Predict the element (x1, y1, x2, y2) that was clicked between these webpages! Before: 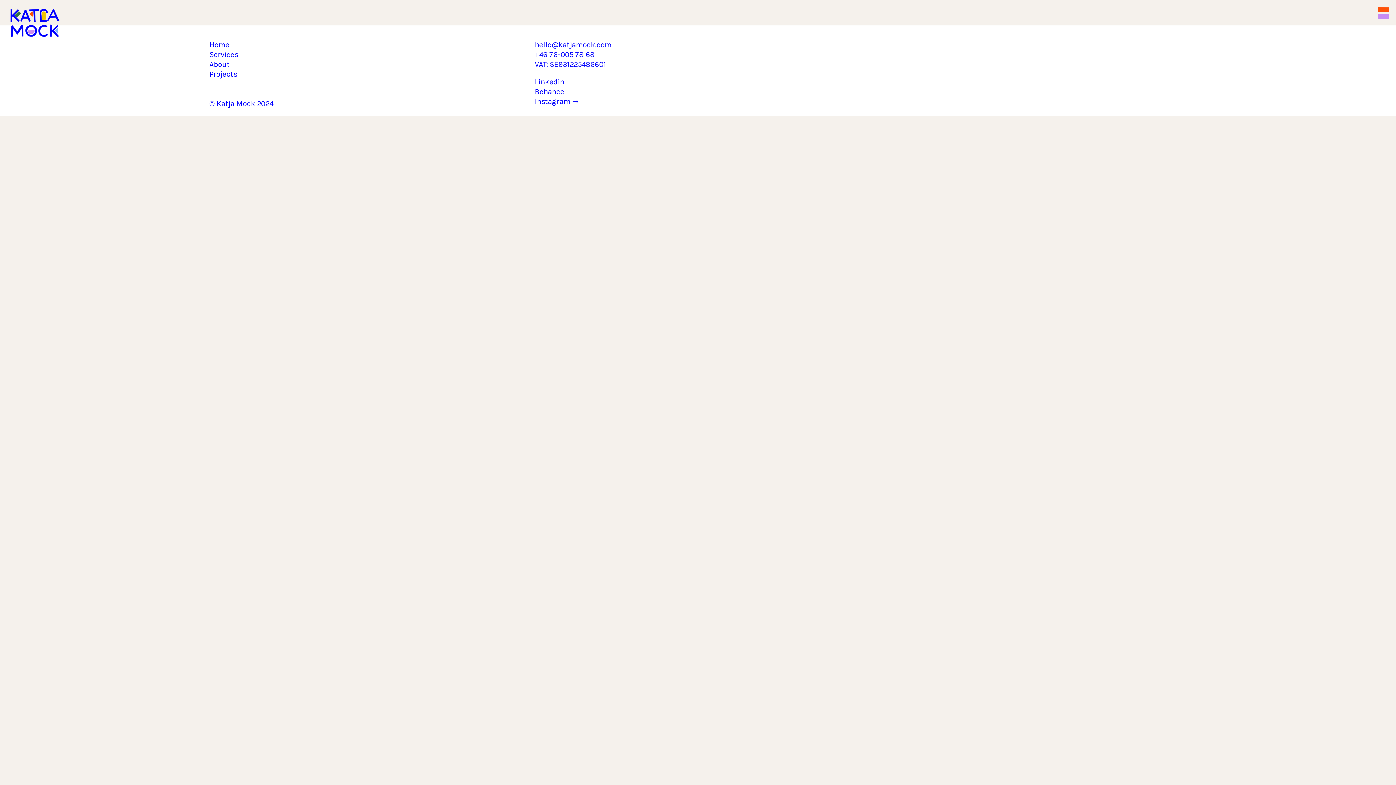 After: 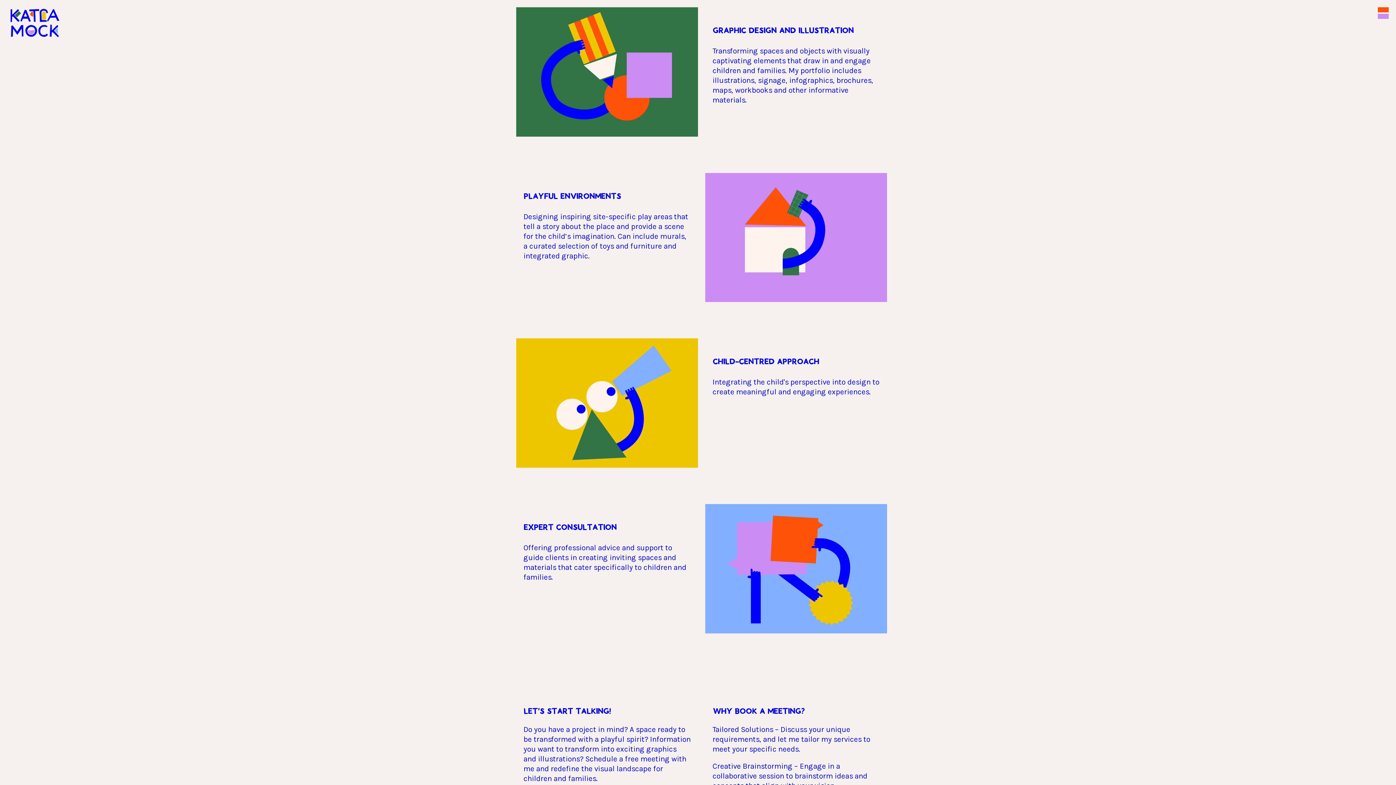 Action: label: Services bbox: (209, 49, 534, 59)